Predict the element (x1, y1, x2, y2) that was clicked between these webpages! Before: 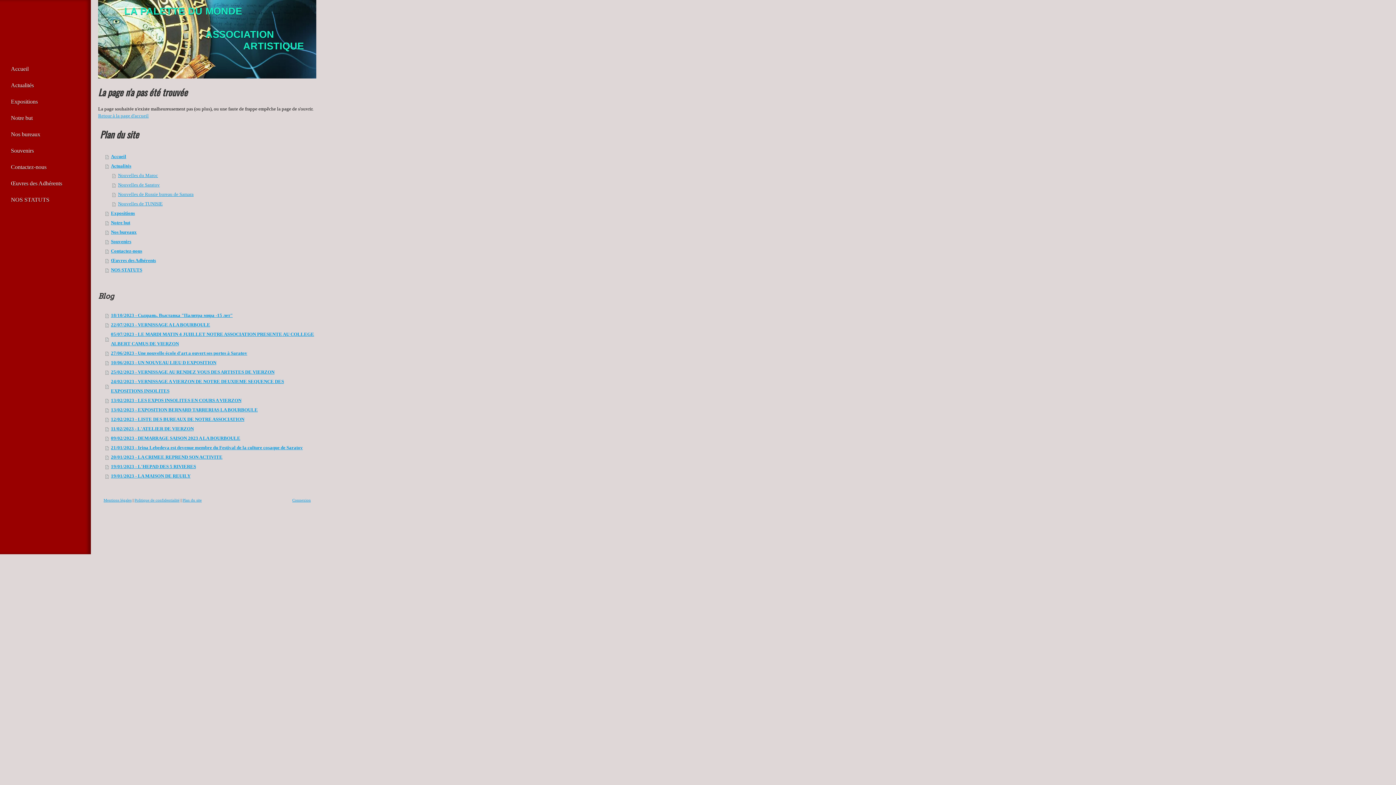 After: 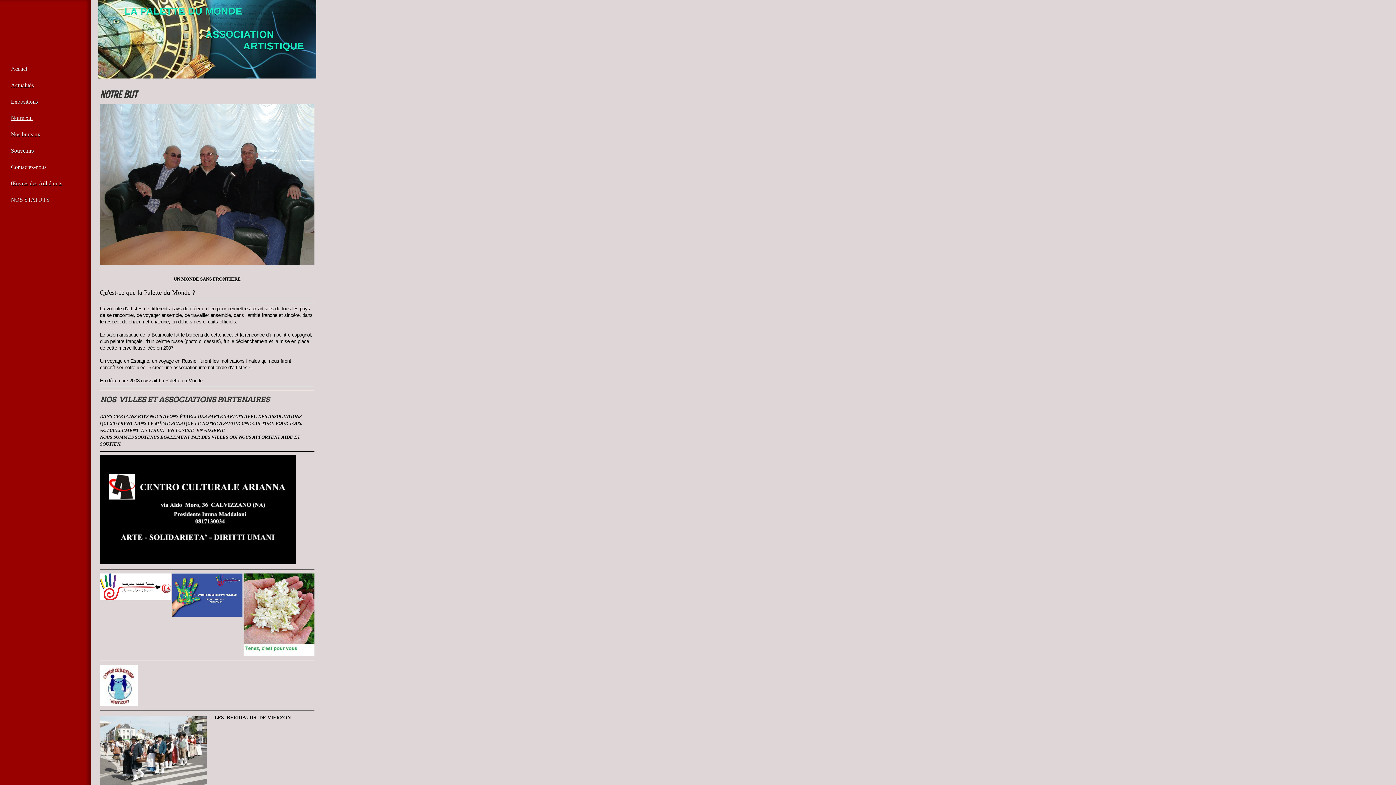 Action: label: Notre but bbox: (10, 110, 80, 125)